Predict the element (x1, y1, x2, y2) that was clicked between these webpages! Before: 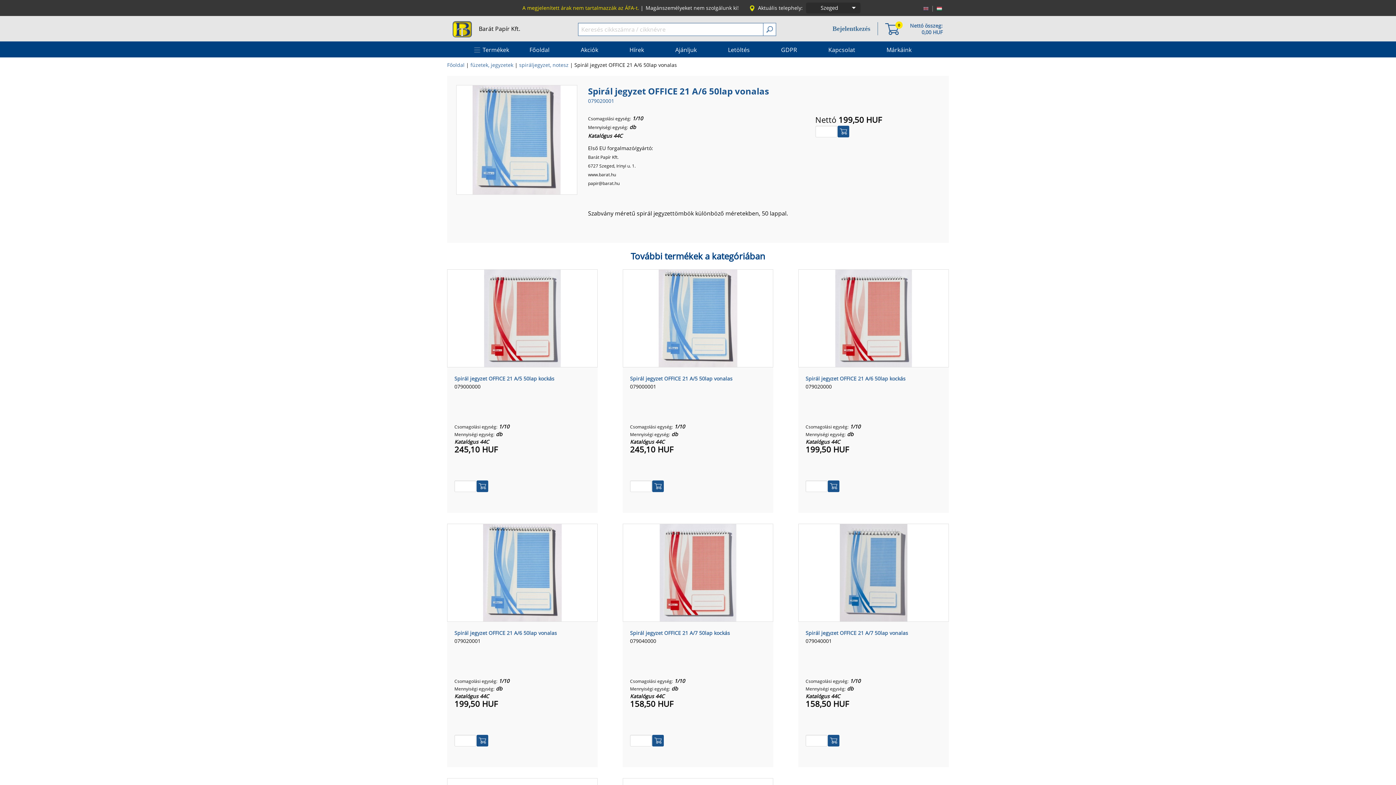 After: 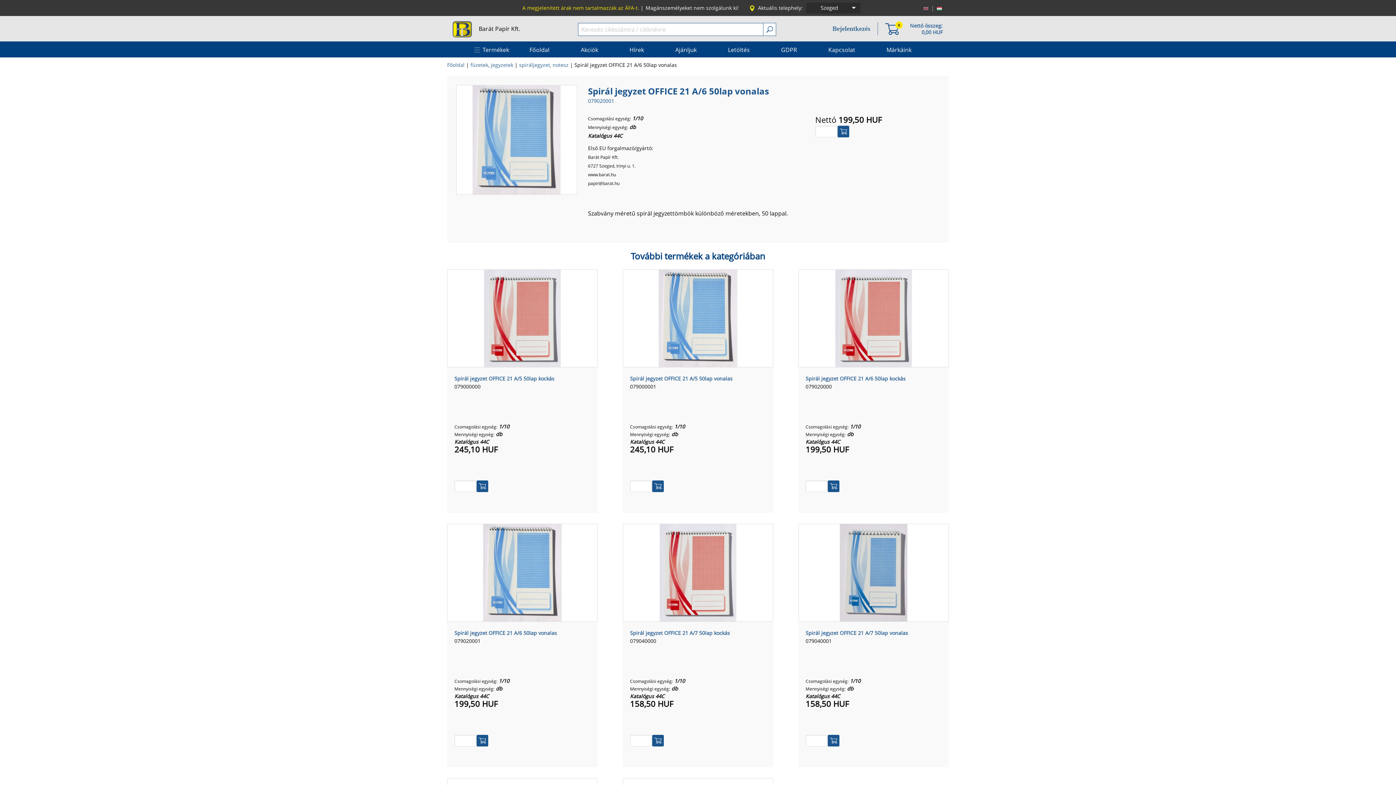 Action: bbox: (473, 568, 571, 576)